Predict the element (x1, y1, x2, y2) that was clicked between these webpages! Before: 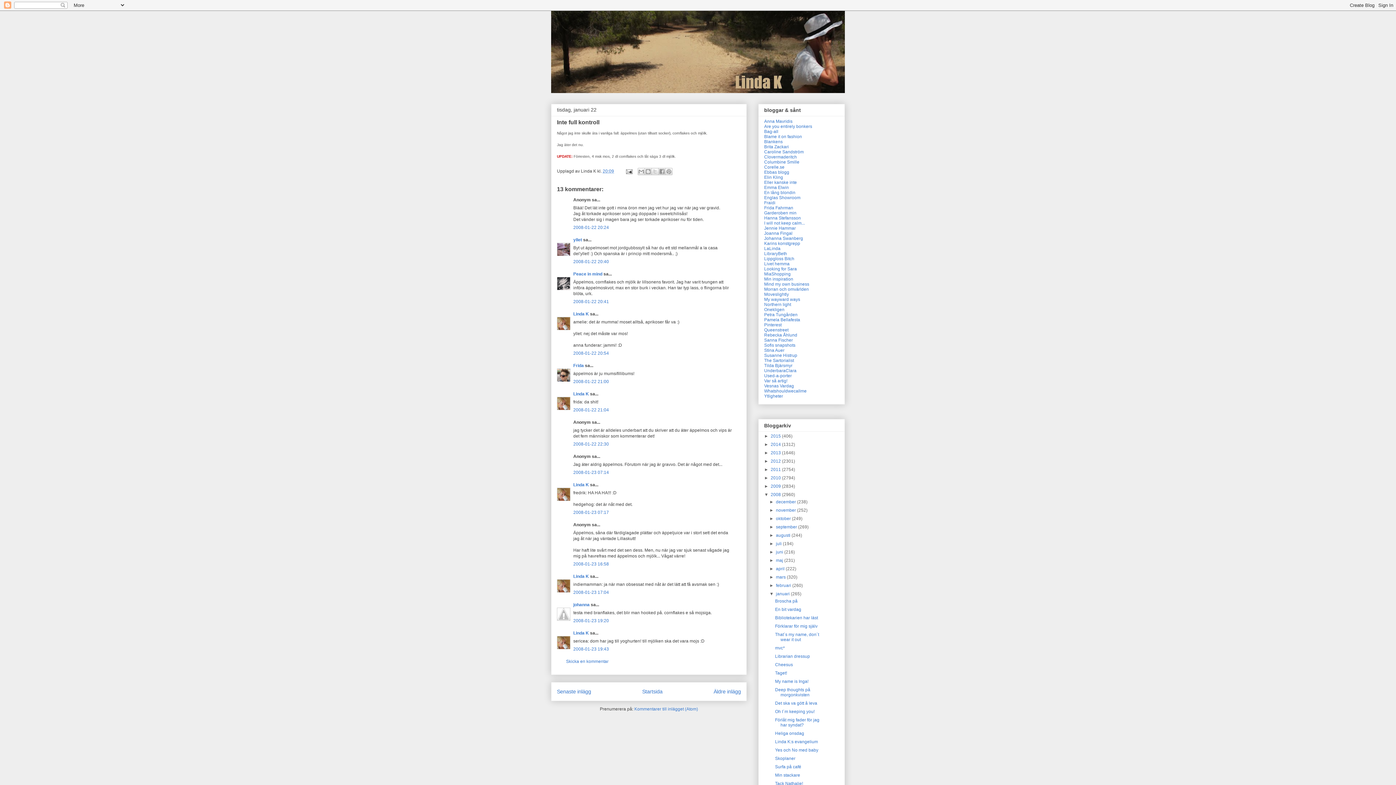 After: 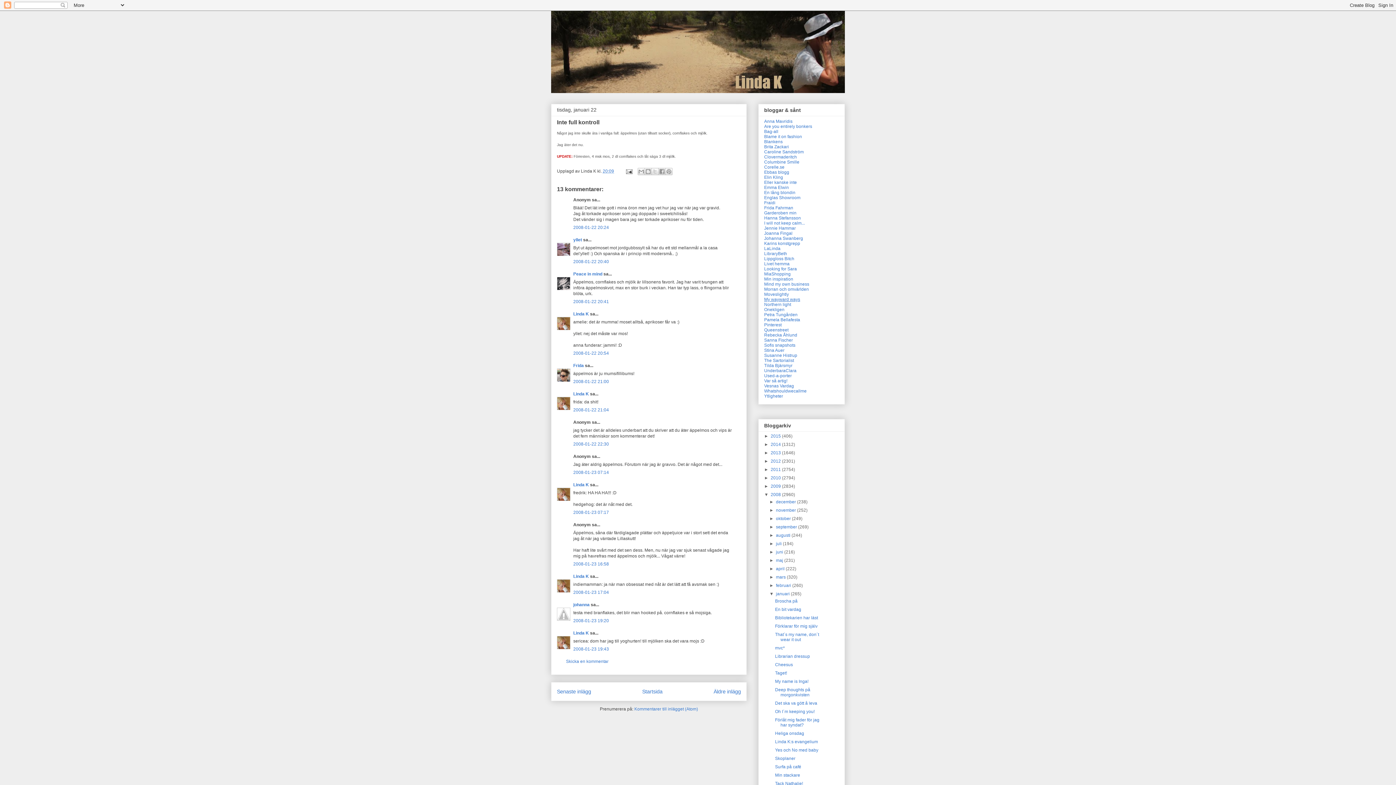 Action: label: My wayward ways bbox: (764, 297, 800, 302)